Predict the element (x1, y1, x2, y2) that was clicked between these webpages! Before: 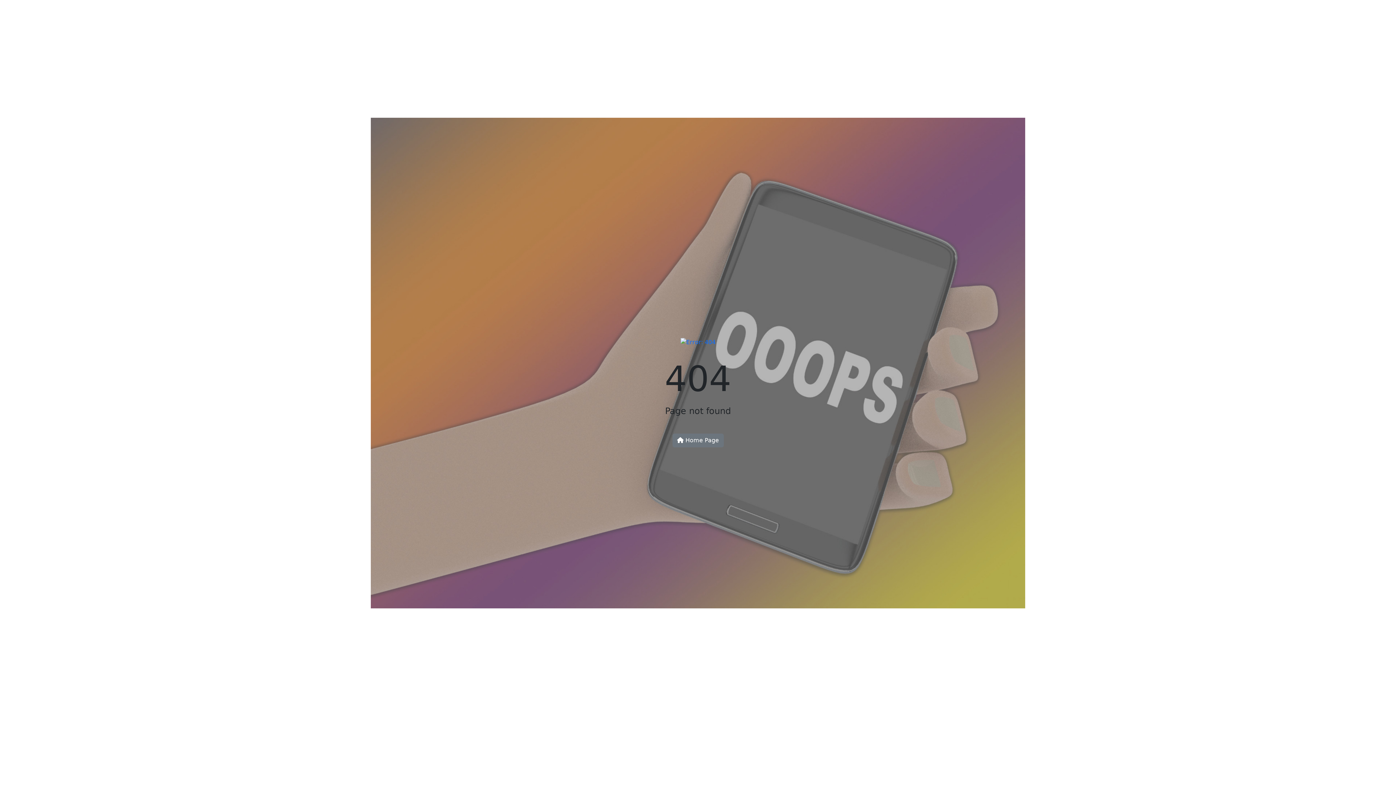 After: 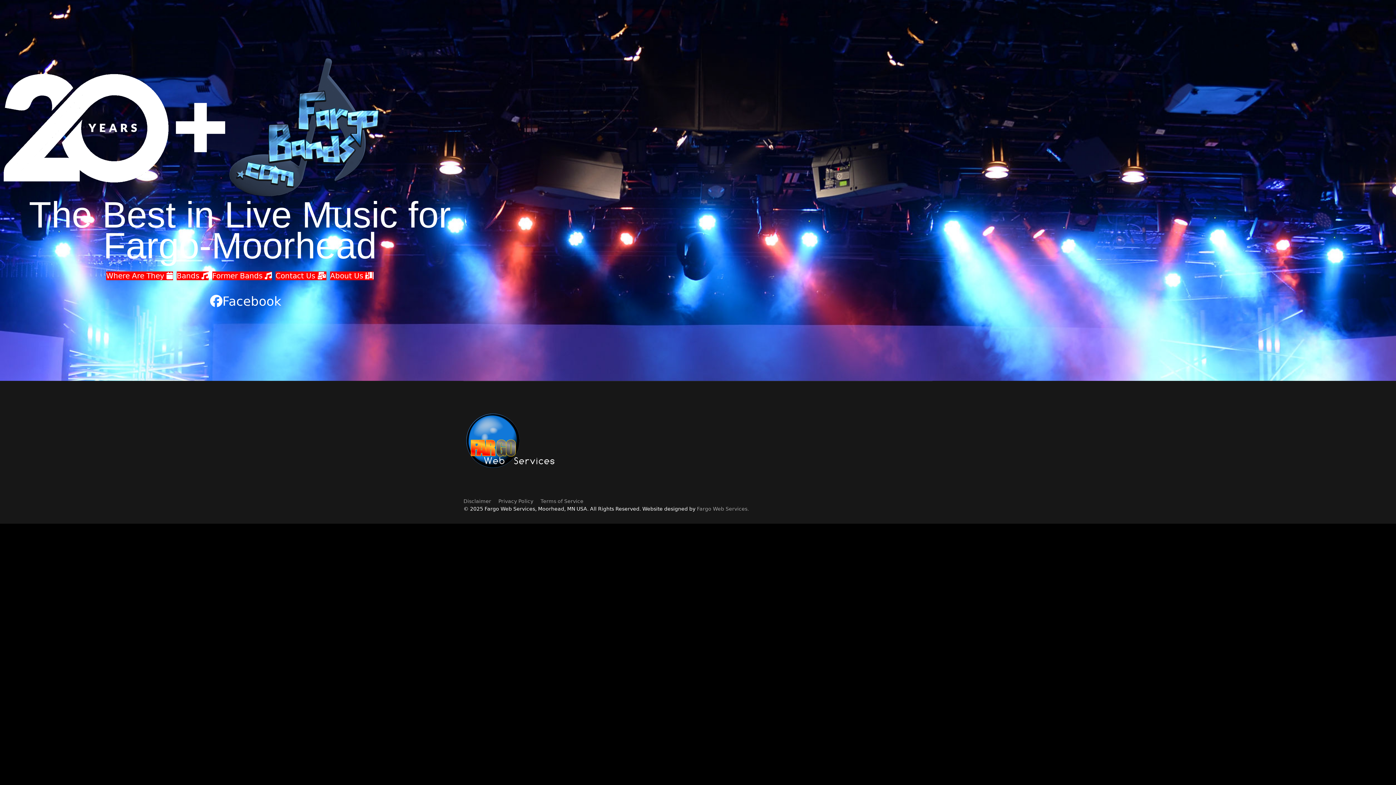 Action: bbox: (680, 344, 715, 351)